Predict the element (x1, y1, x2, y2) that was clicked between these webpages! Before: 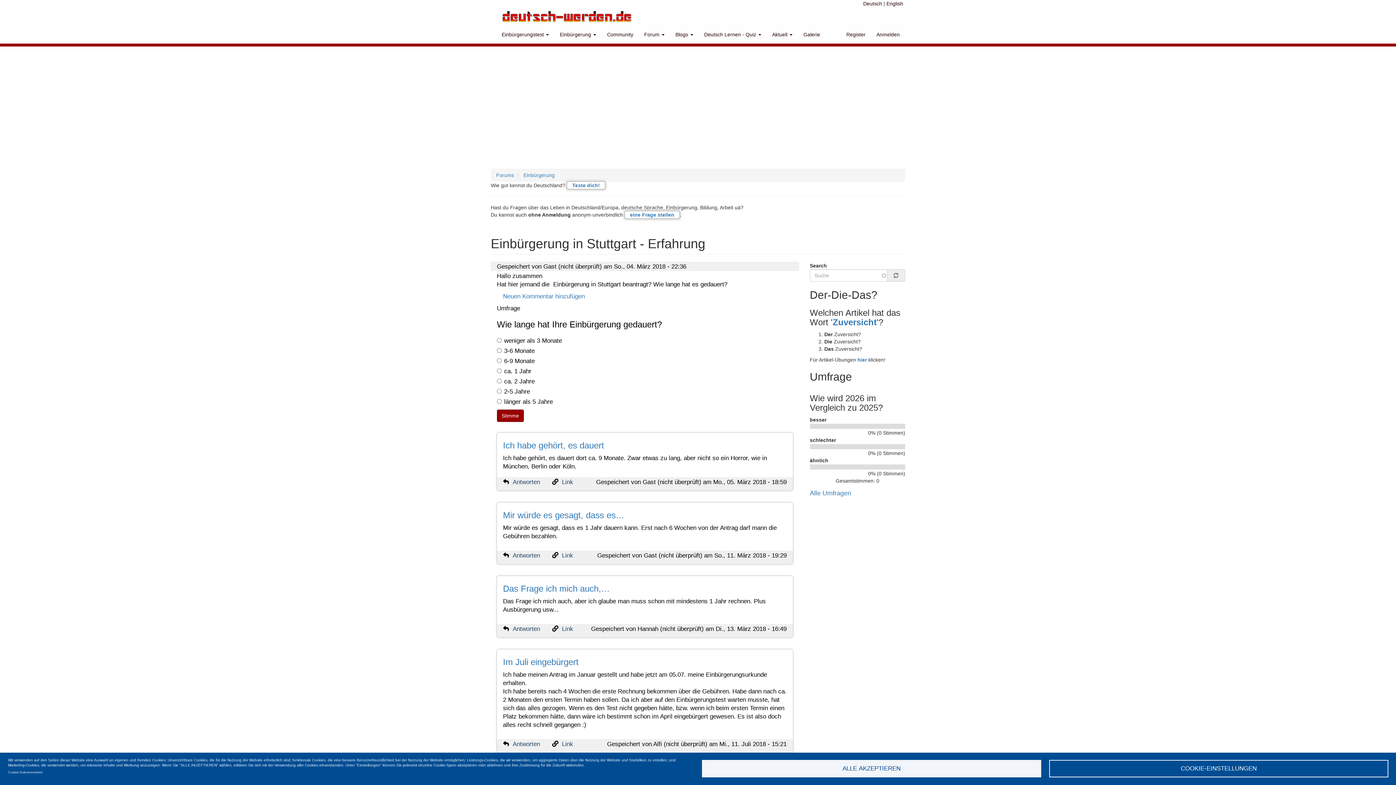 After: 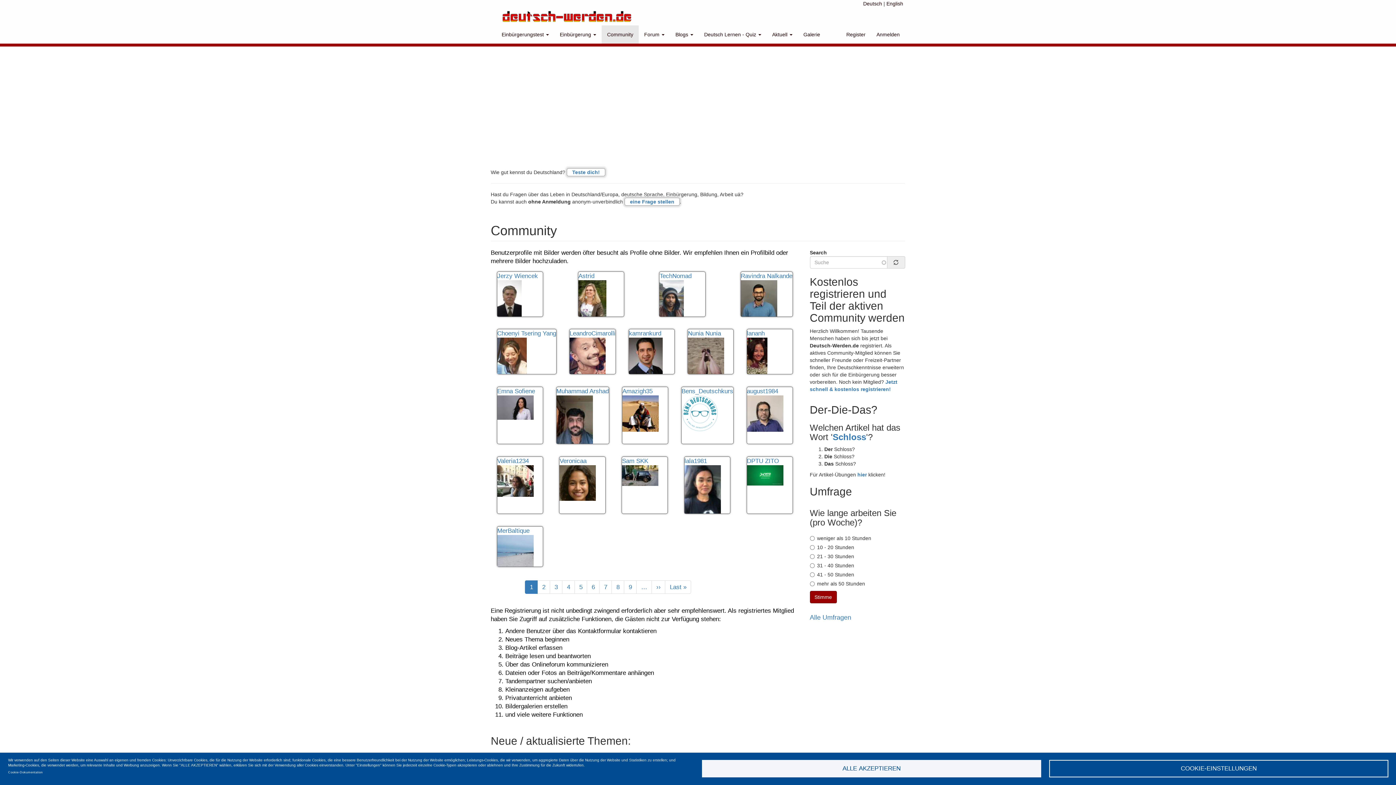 Action: label: Community bbox: (601, 25, 638, 43)